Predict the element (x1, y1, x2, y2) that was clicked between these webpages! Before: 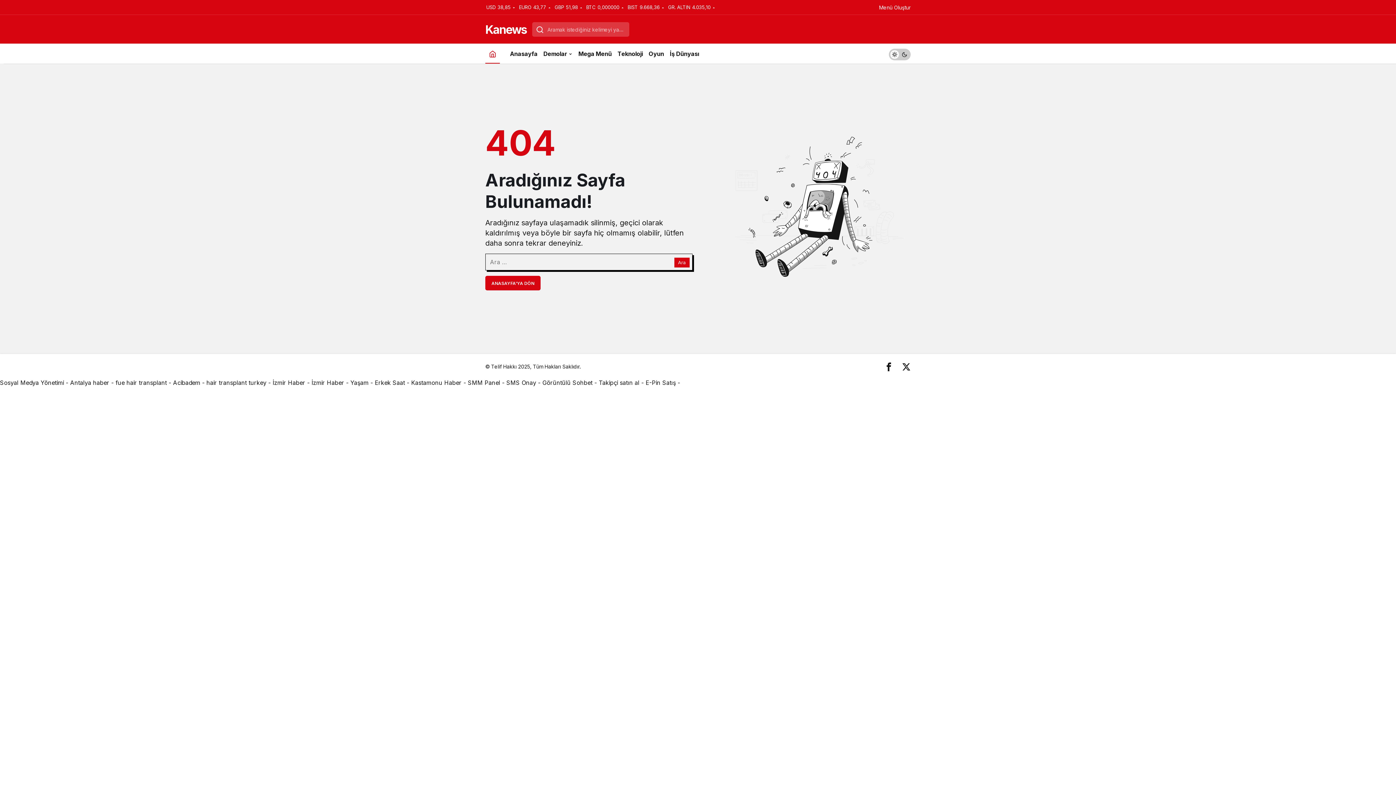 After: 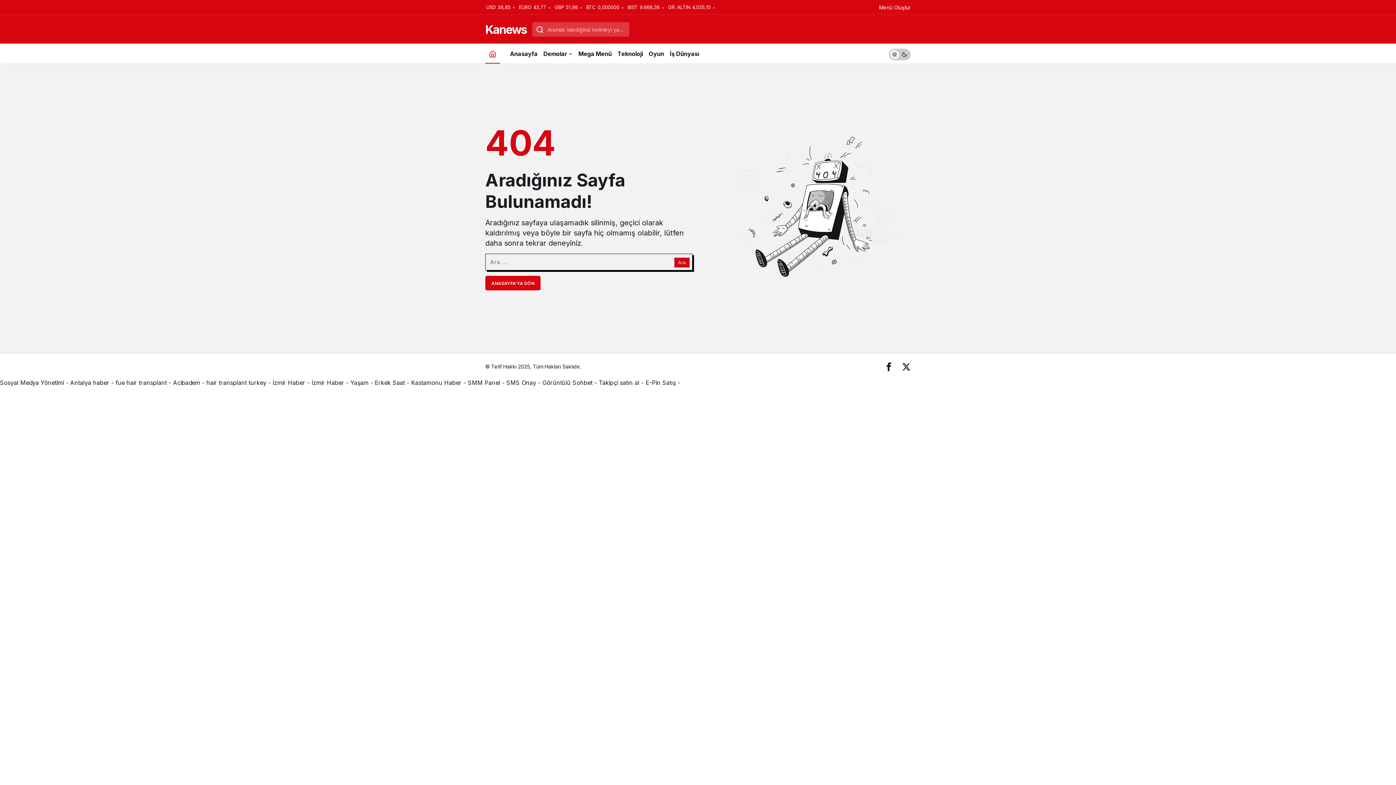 Action: bbox: (645, 379, 676, 386) label: E-Pin Satış